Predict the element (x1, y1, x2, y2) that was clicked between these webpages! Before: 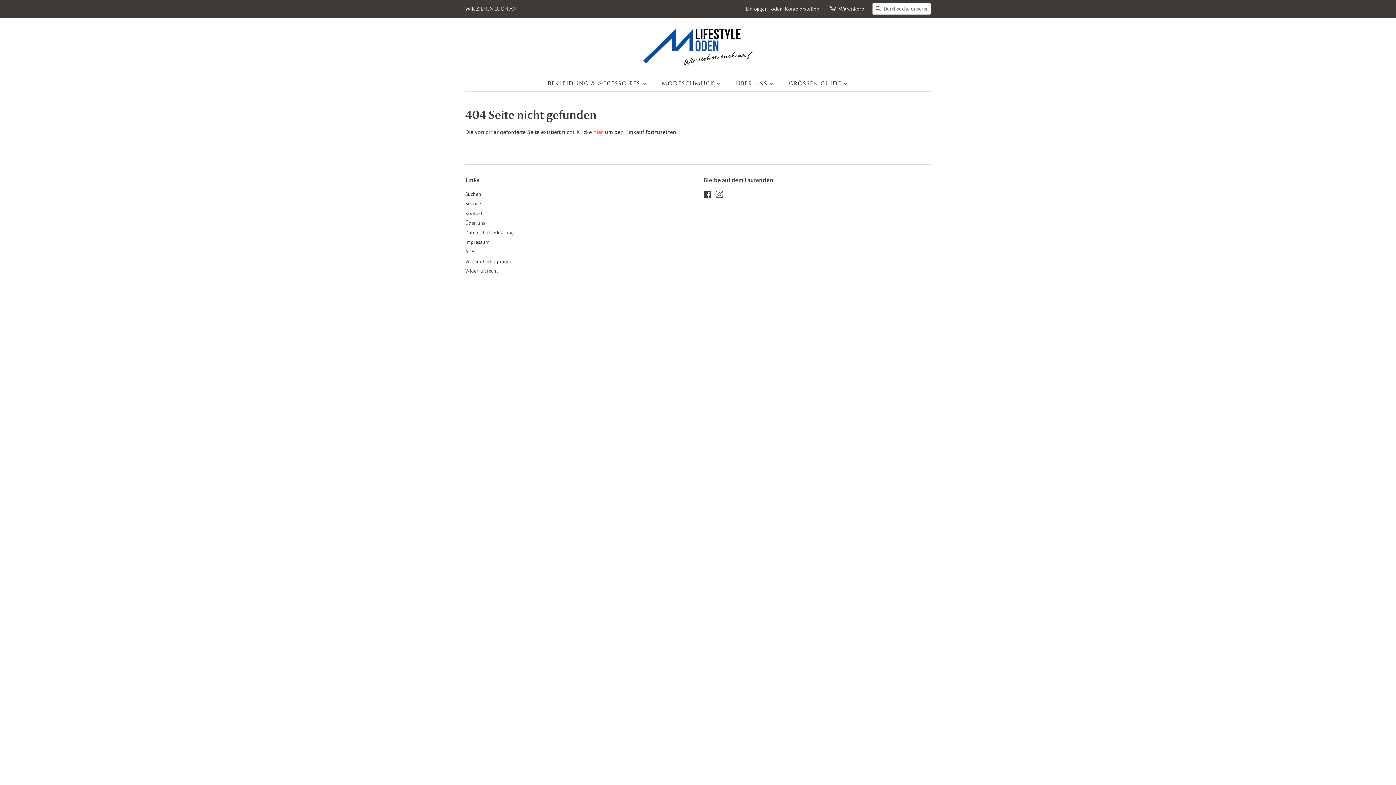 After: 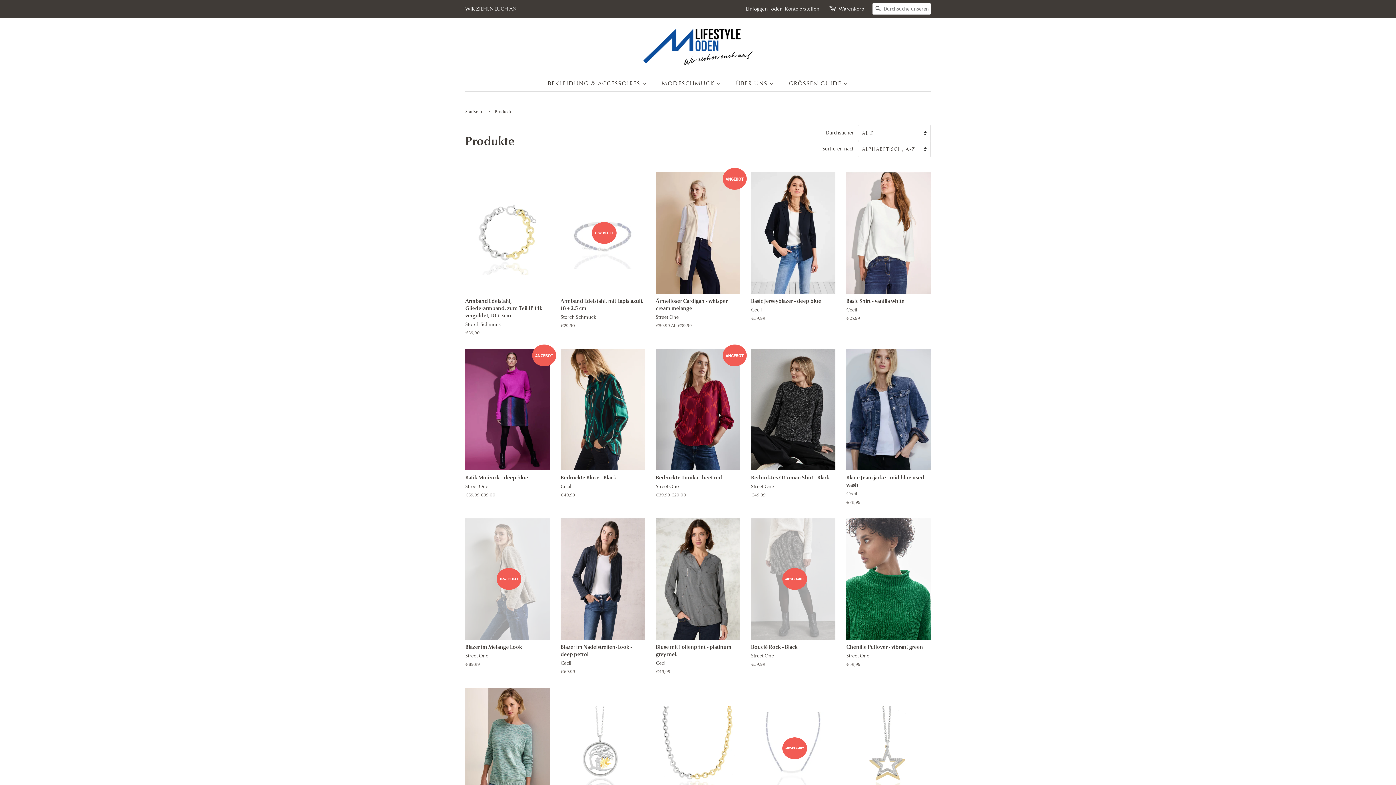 Action: label: hier bbox: (593, 128, 602, 135)